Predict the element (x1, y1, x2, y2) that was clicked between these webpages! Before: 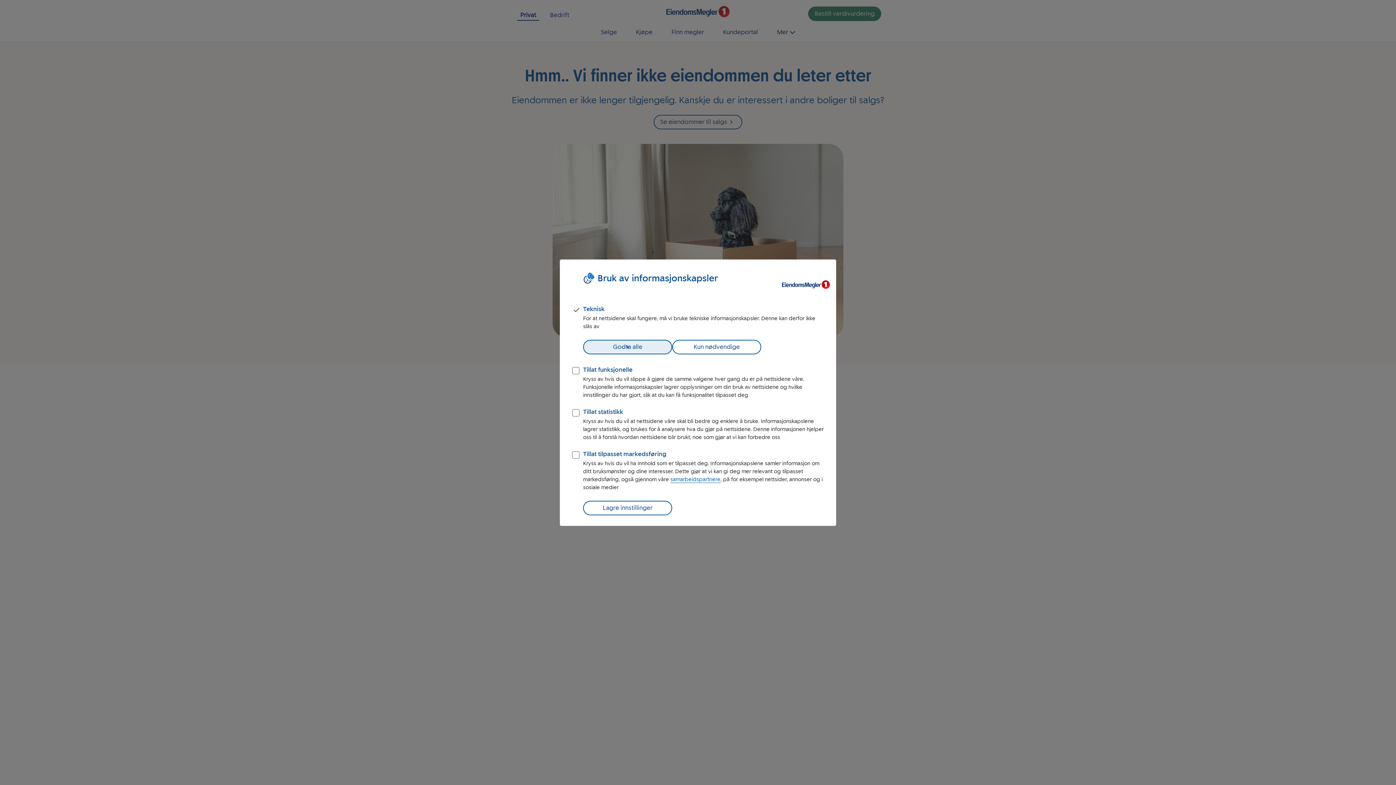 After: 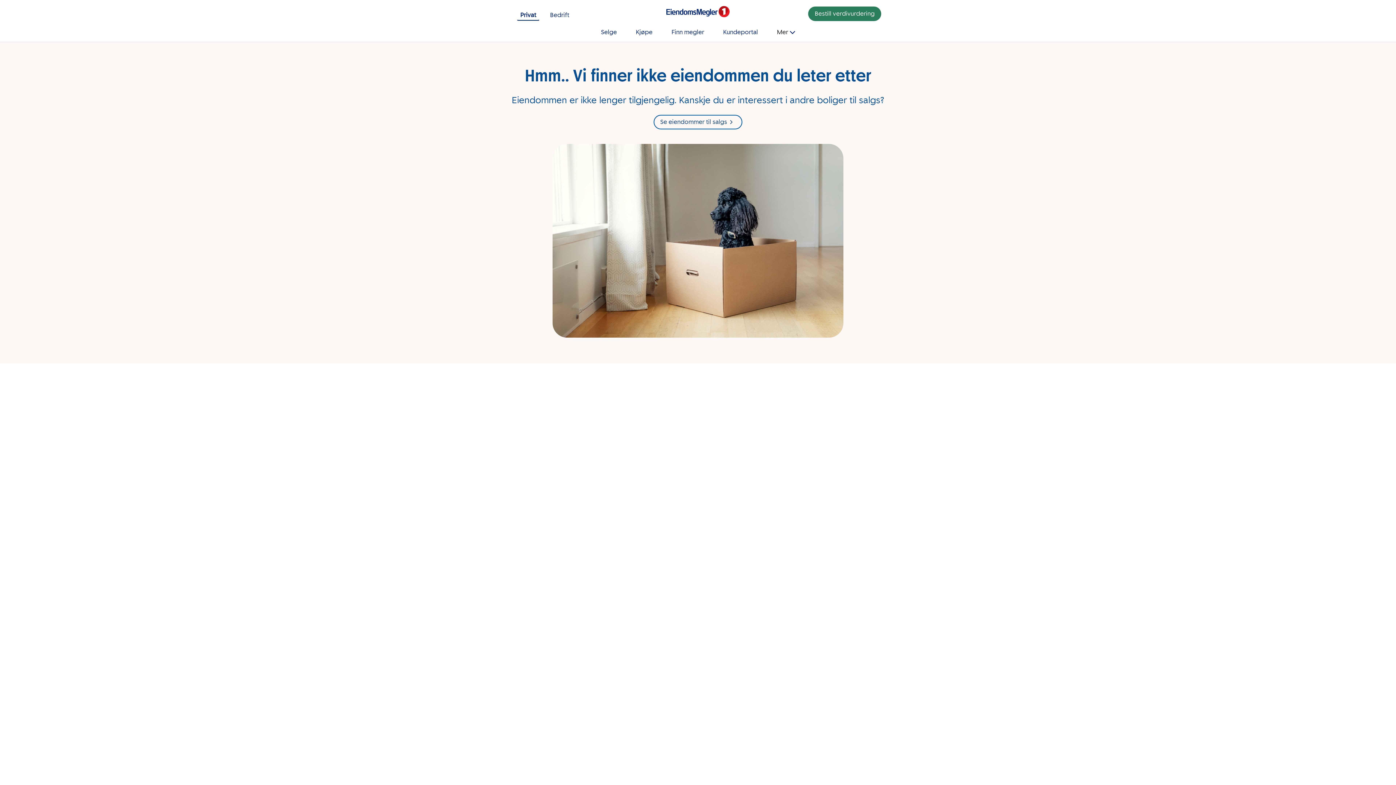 Action: label: Kun nødvendige bbox: (672, 339, 761, 354)